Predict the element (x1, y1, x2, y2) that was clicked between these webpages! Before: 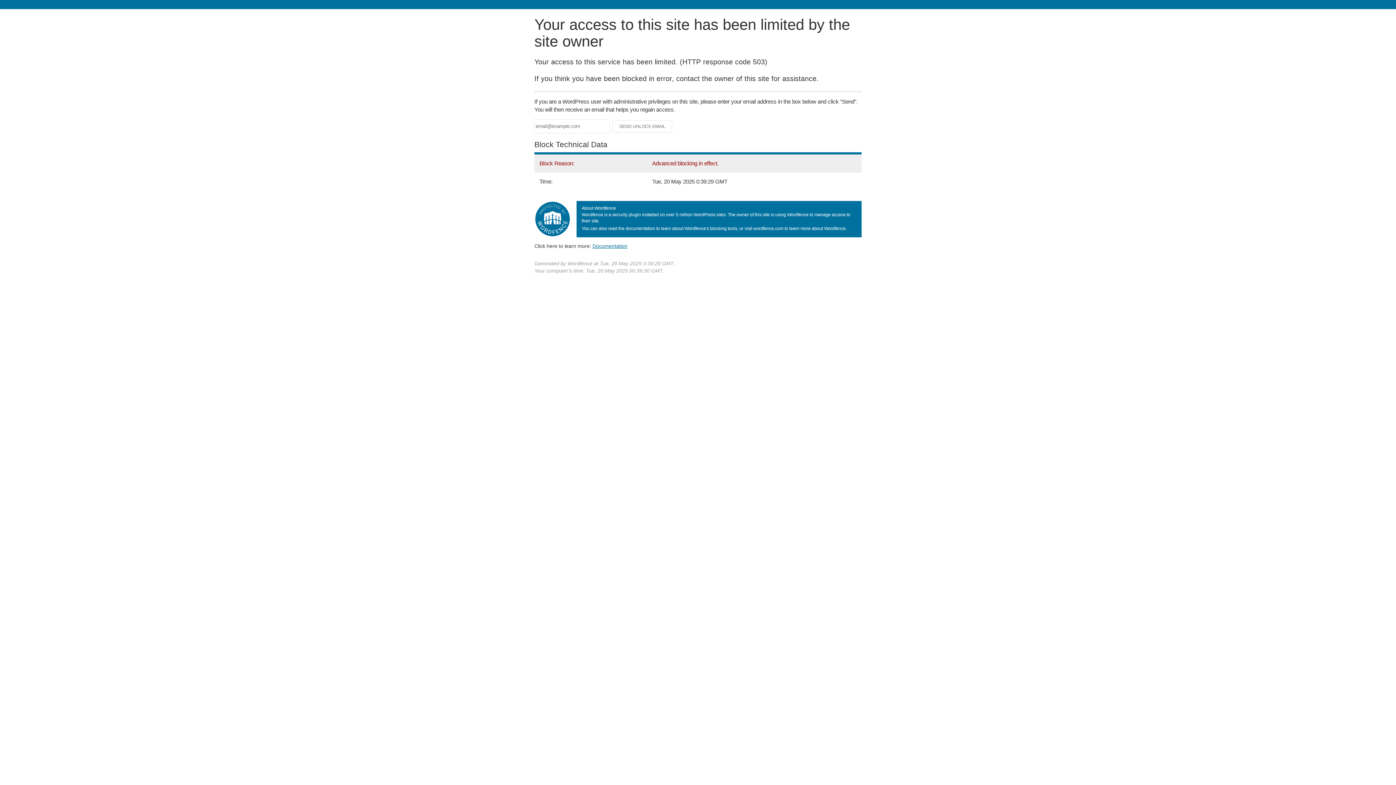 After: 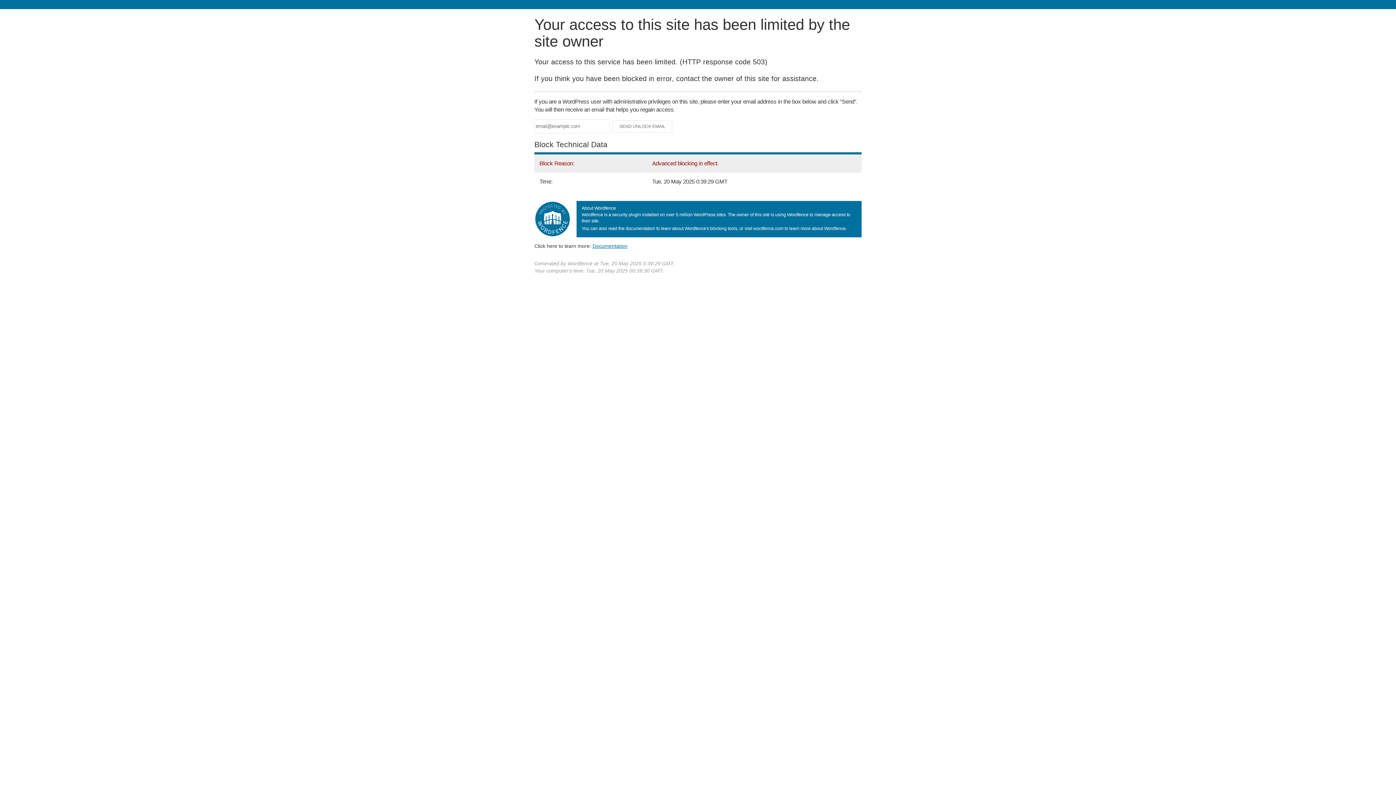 Action: bbox: (592, 243, 627, 248) label: Documentation